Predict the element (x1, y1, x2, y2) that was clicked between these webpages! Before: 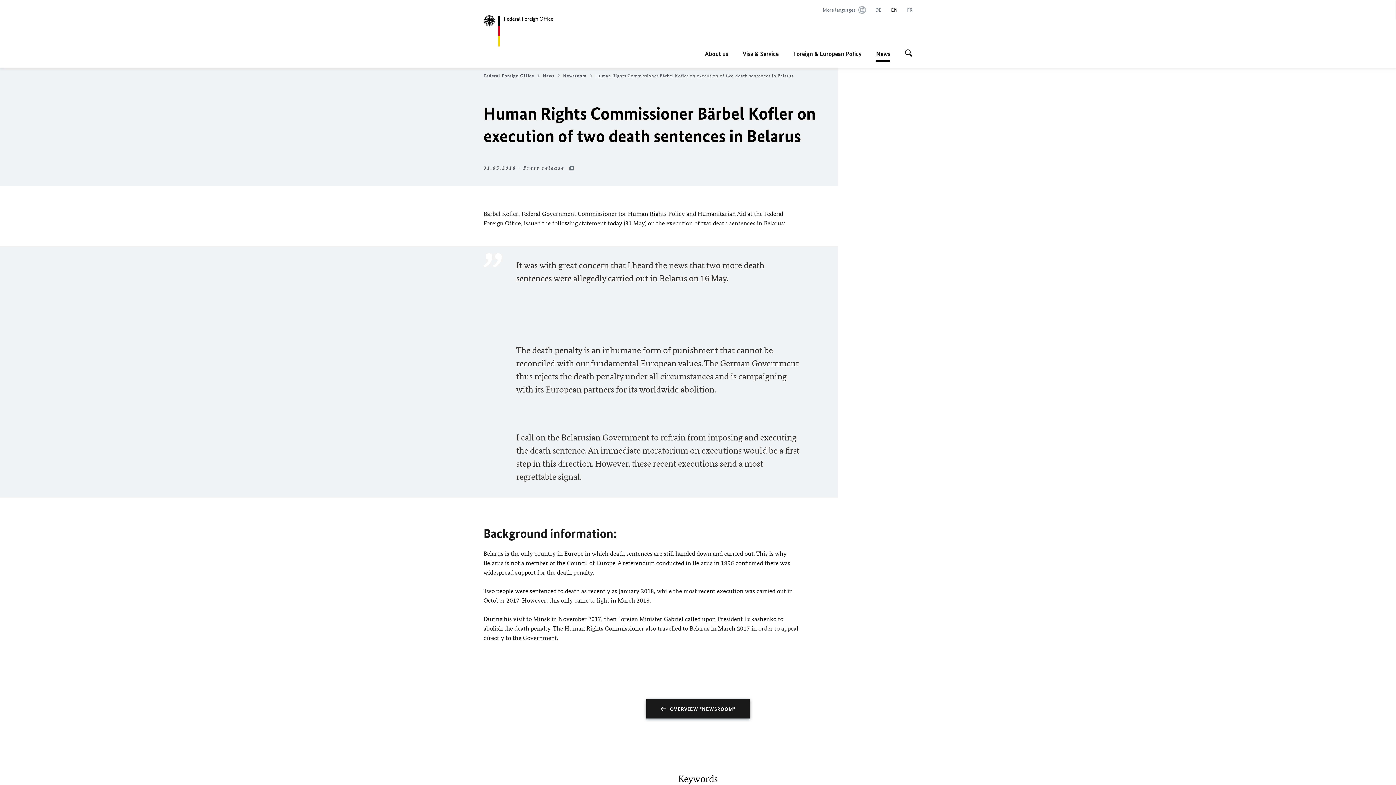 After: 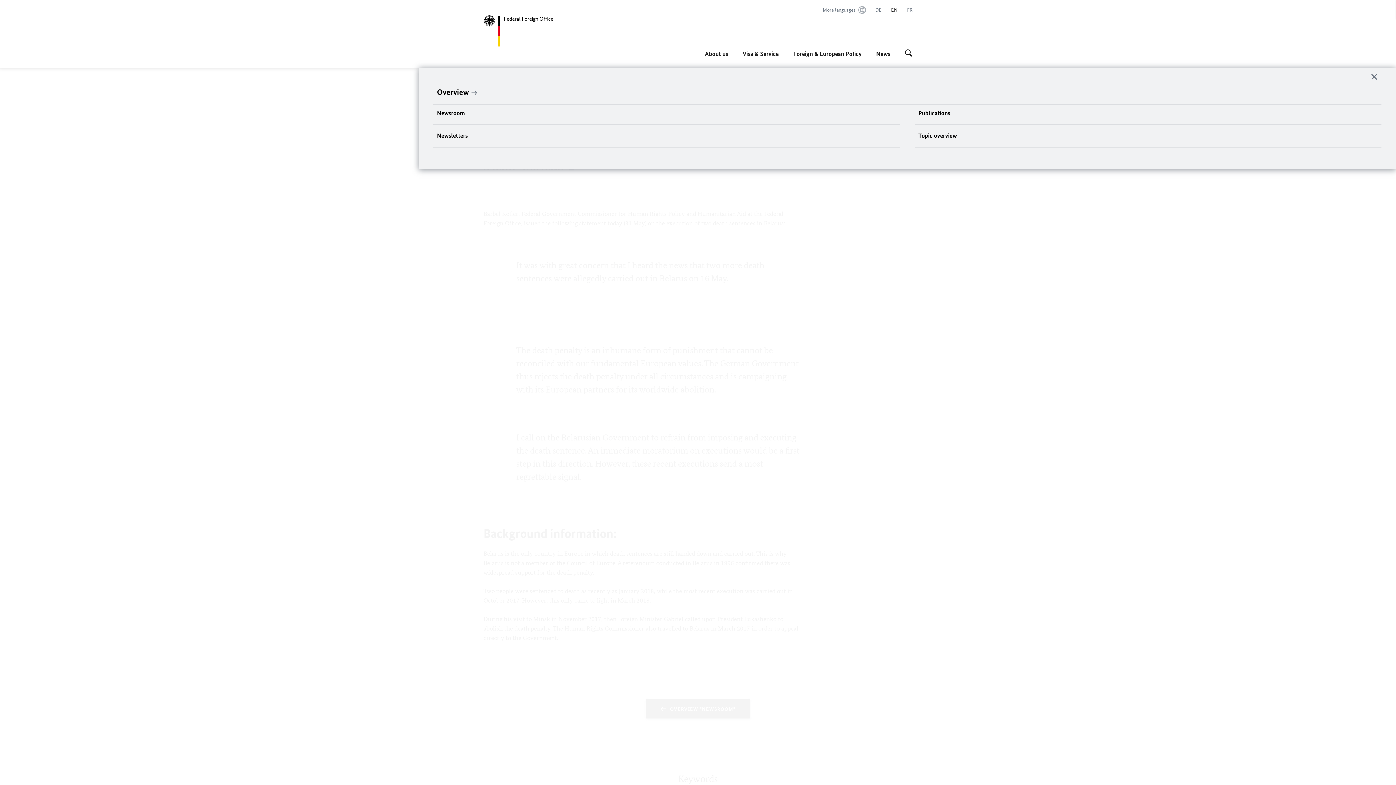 Action: label: You are here:
News bbox: (876, 45, 890, 61)